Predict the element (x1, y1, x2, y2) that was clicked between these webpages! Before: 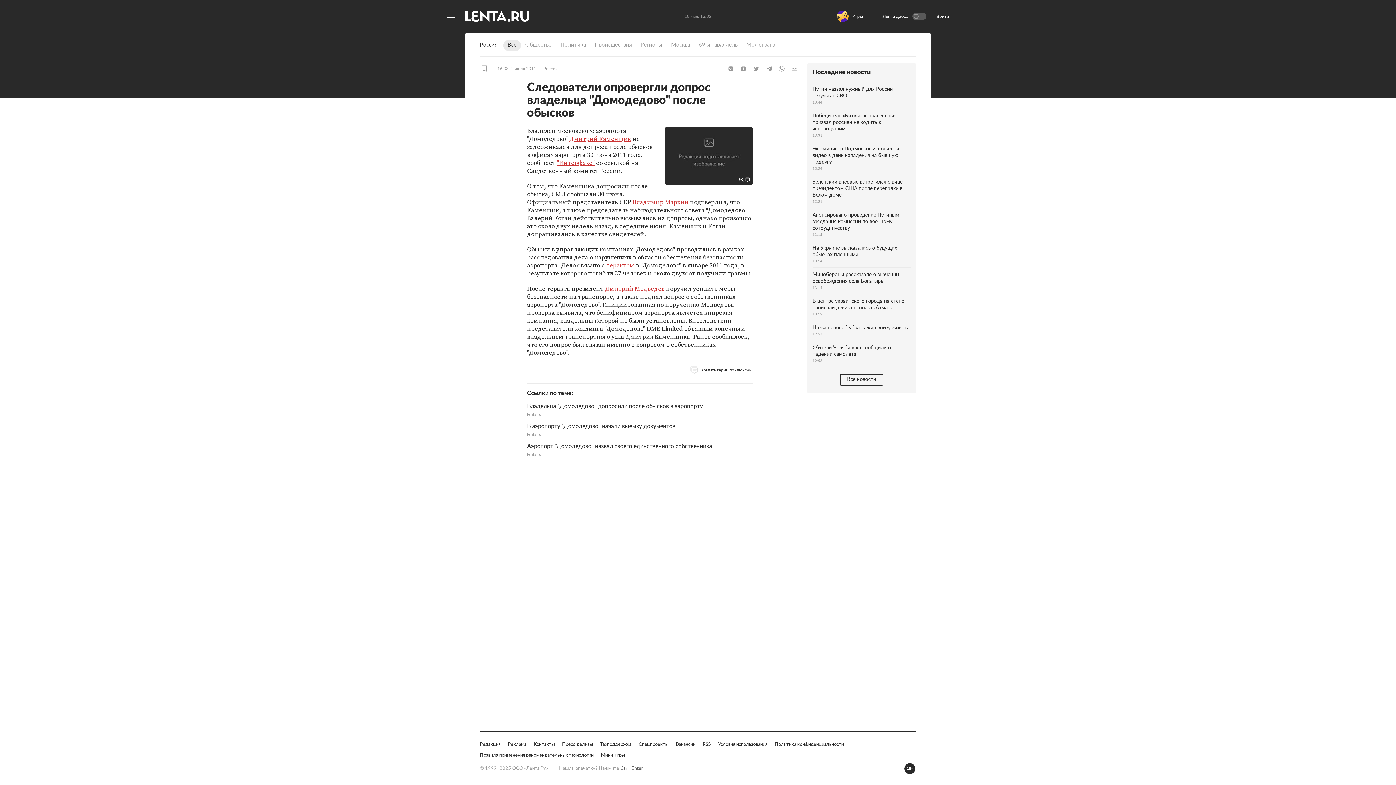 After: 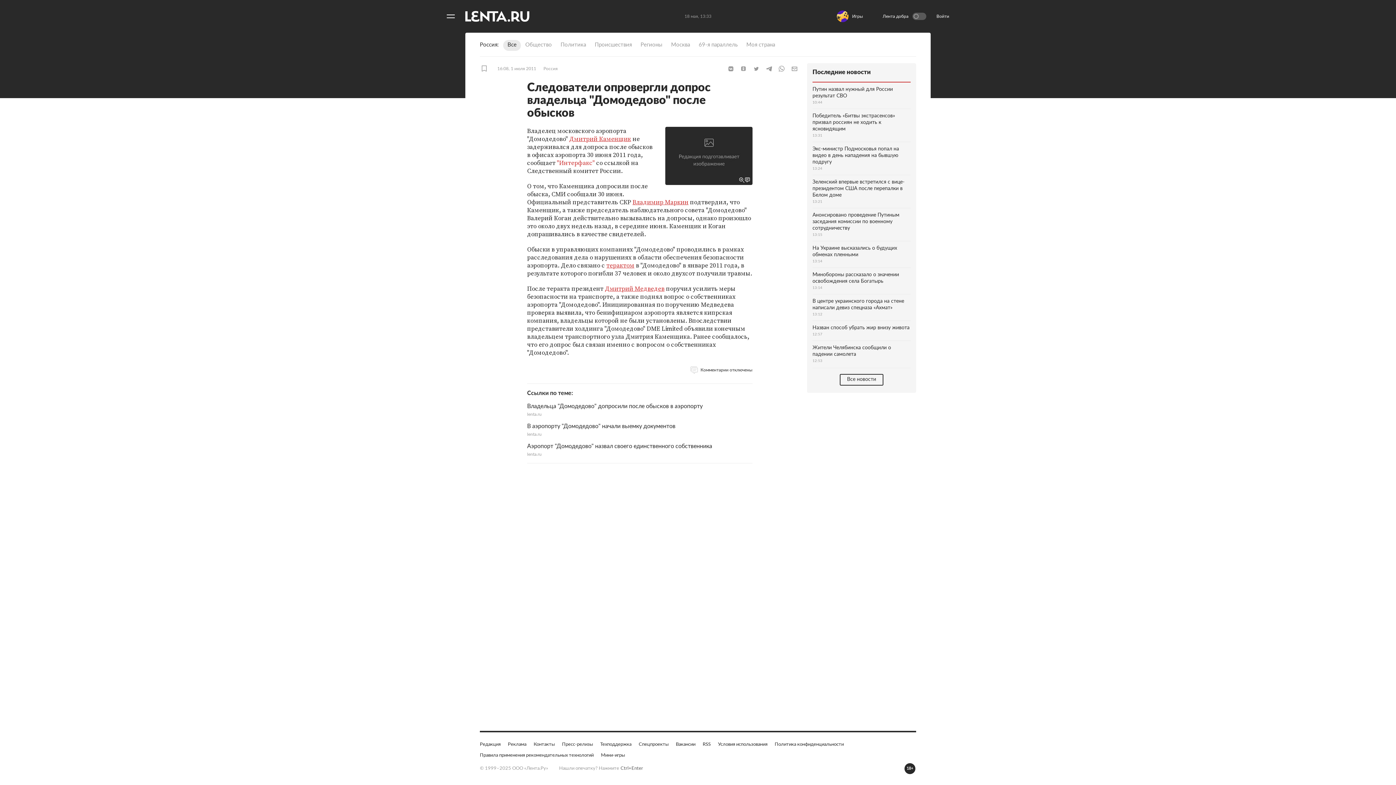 Action: label: "Интерфакс" bbox: (557, 158, 594, 167)